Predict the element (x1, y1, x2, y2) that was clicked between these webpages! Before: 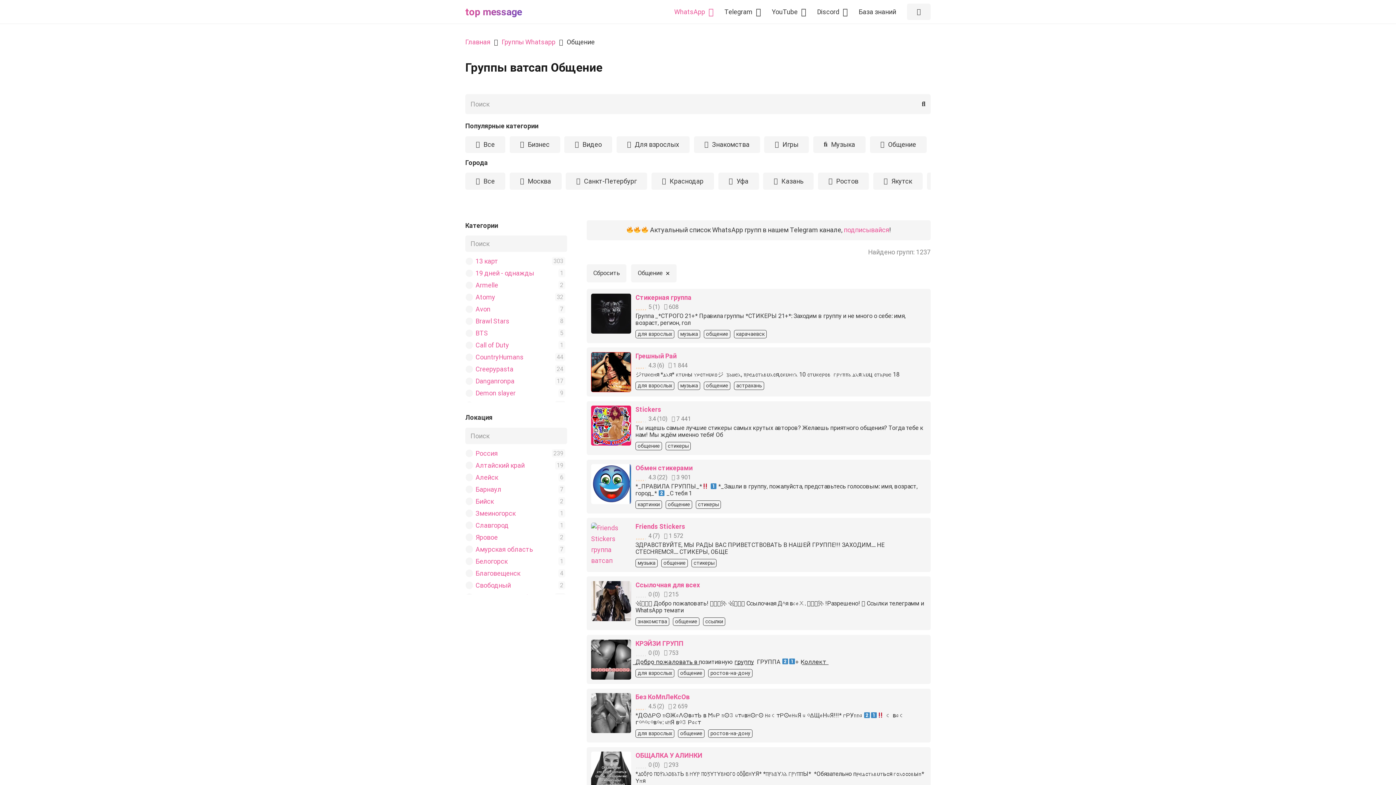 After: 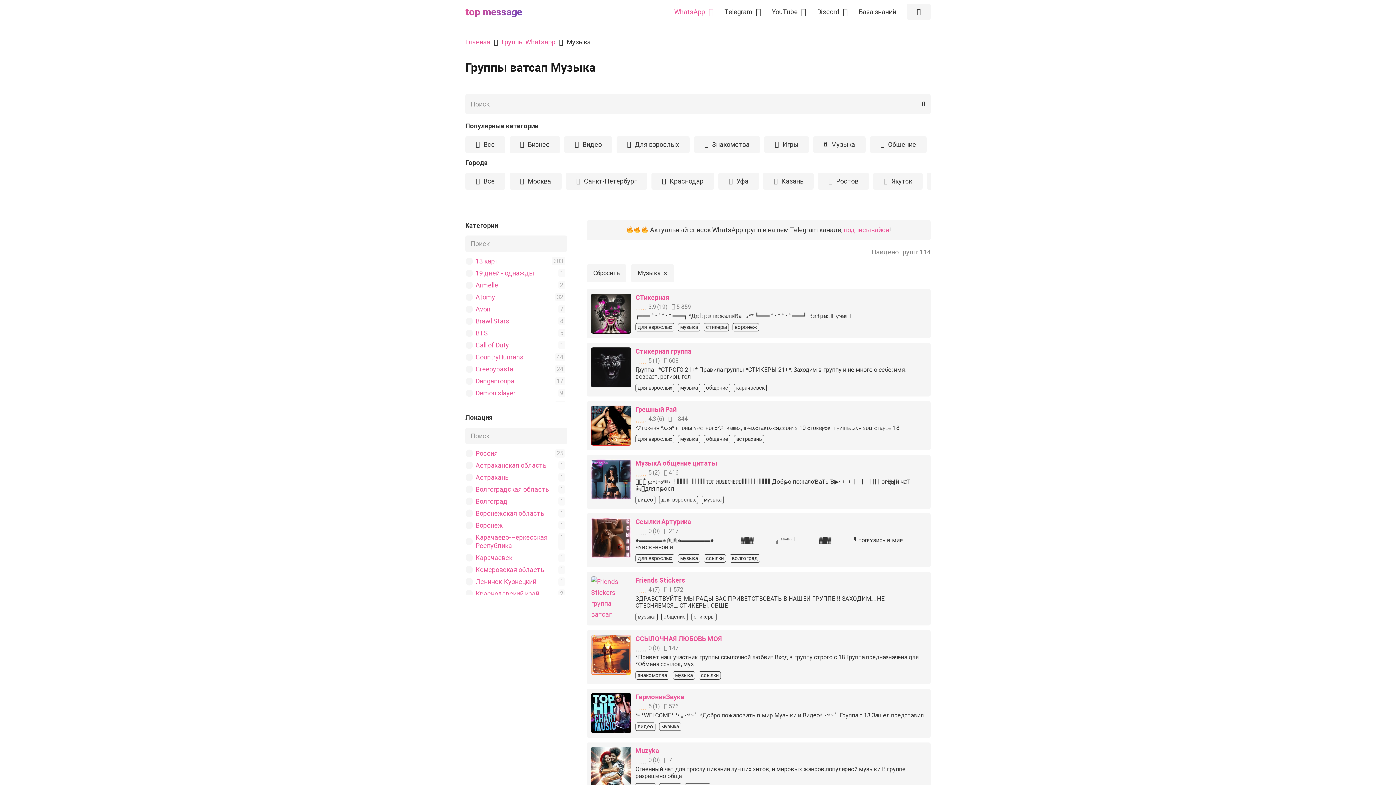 Action: bbox: (678, 381, 700, 390) label: музыка